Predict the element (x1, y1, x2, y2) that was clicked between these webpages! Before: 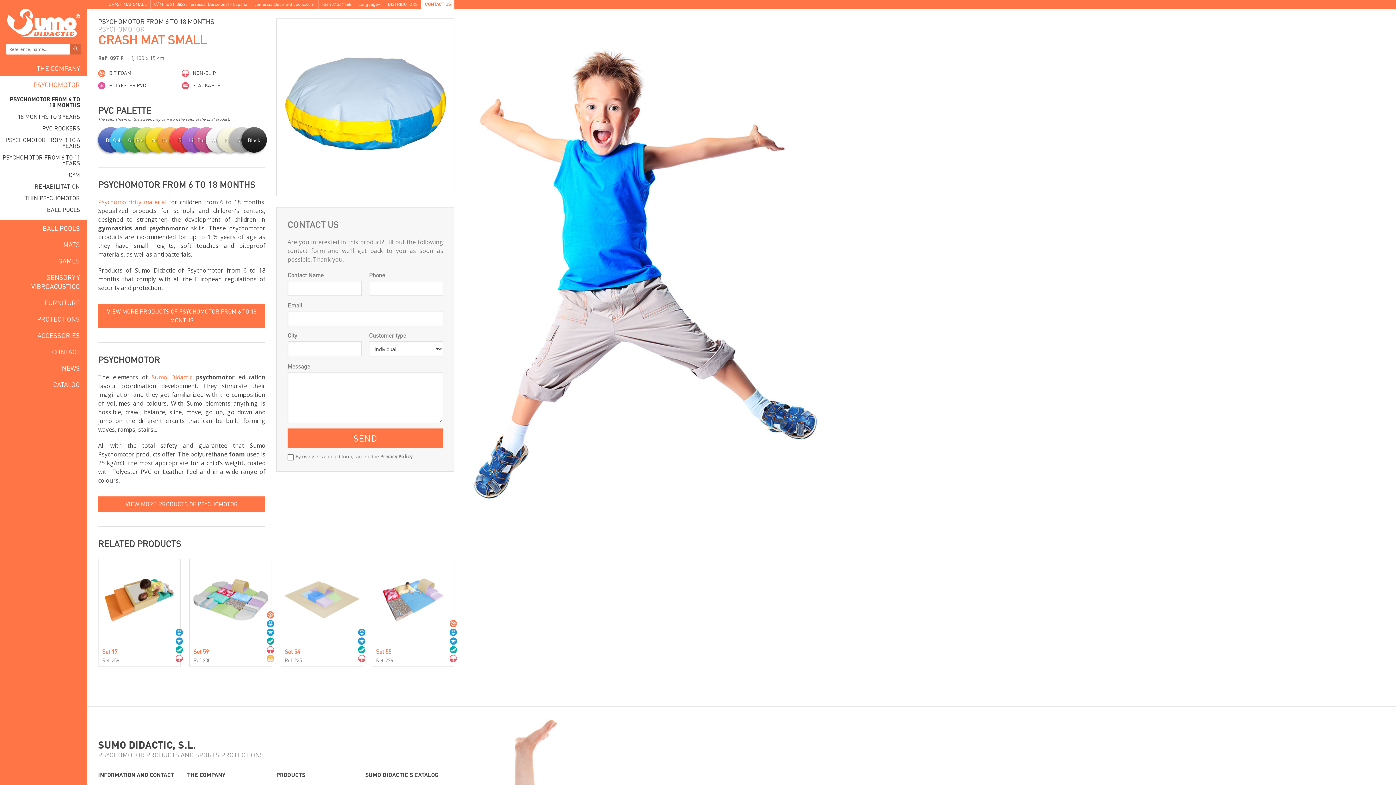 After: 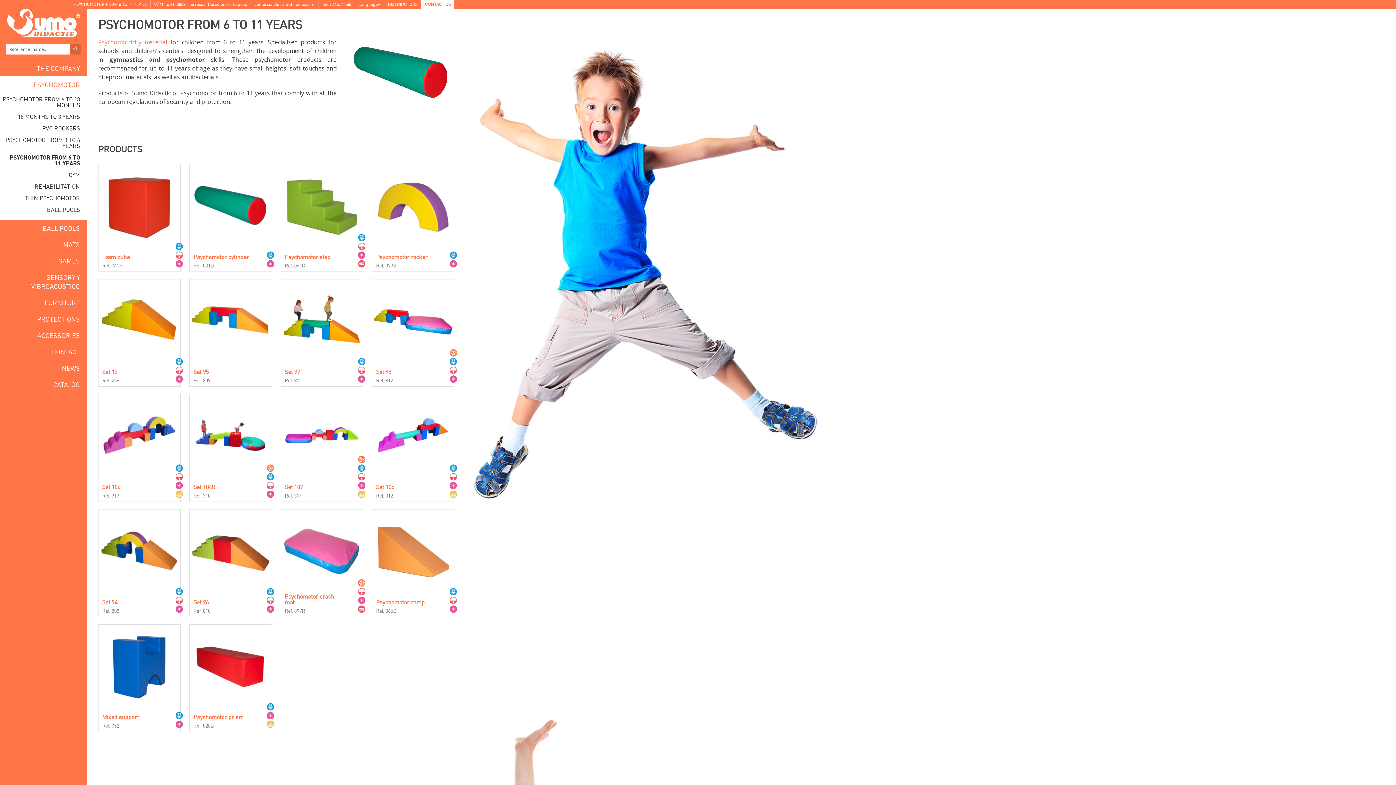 Action: bbox: (0, 152, 87, 169) label: PSYCHOMOTOR FROM 6 TO 11 YEARS